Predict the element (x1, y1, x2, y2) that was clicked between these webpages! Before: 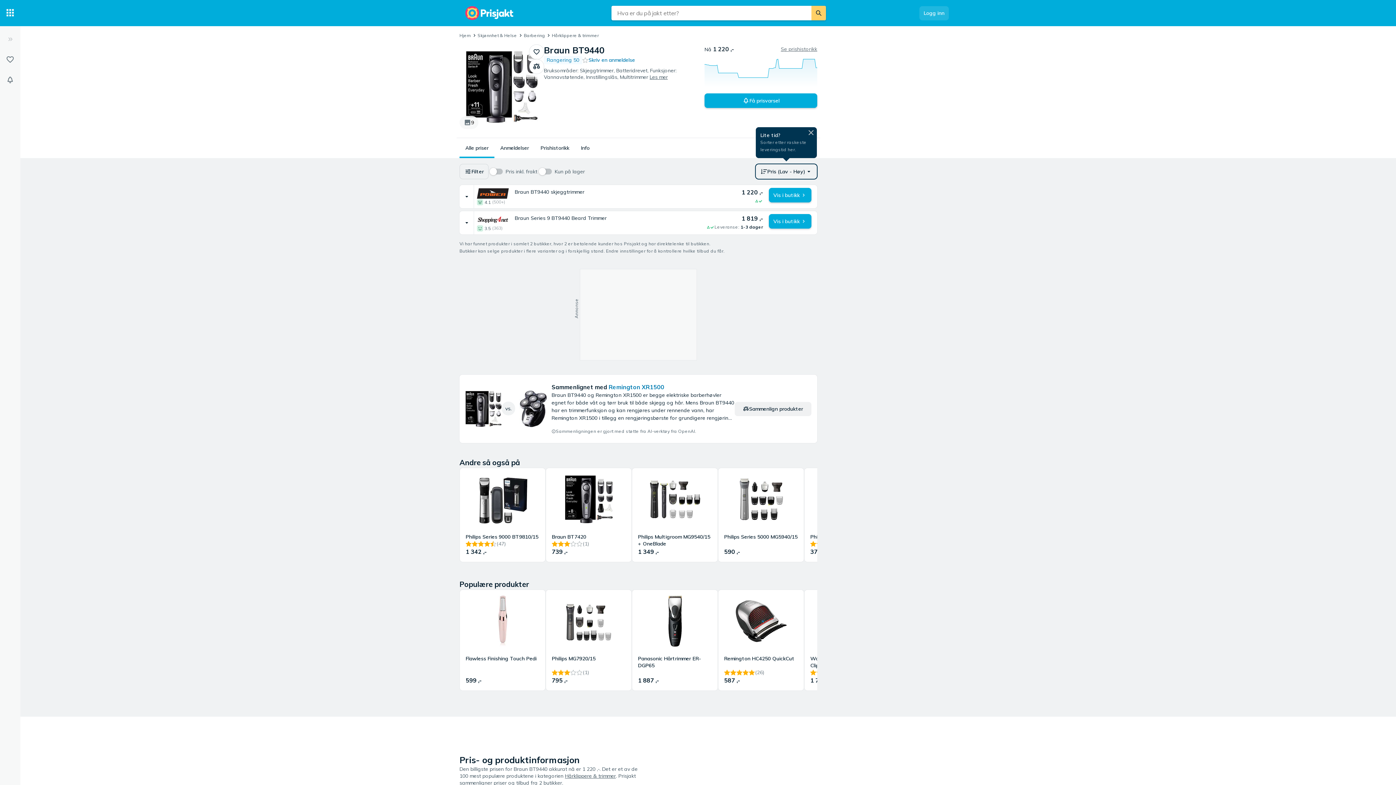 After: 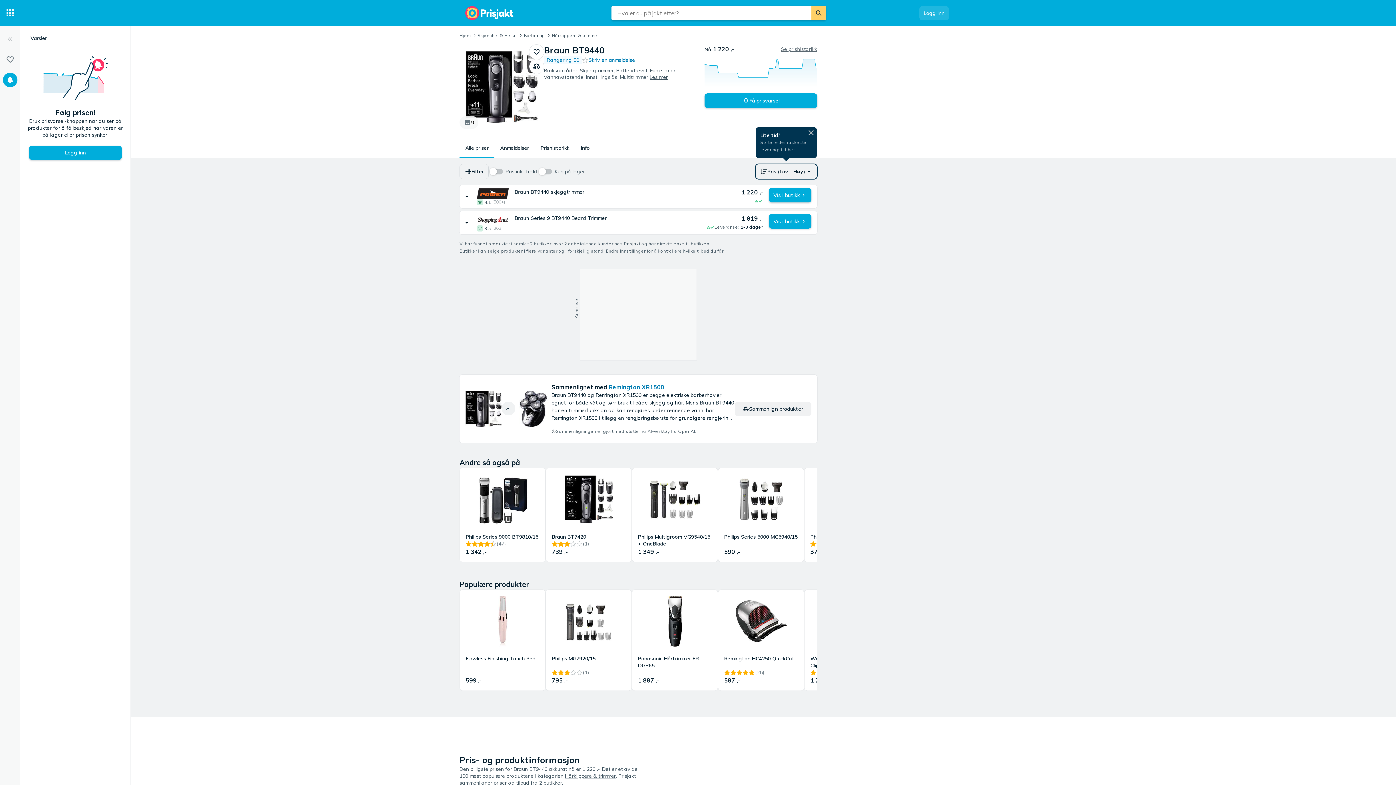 Action: label: Varsler bbox: (2, 72, 17, 87)